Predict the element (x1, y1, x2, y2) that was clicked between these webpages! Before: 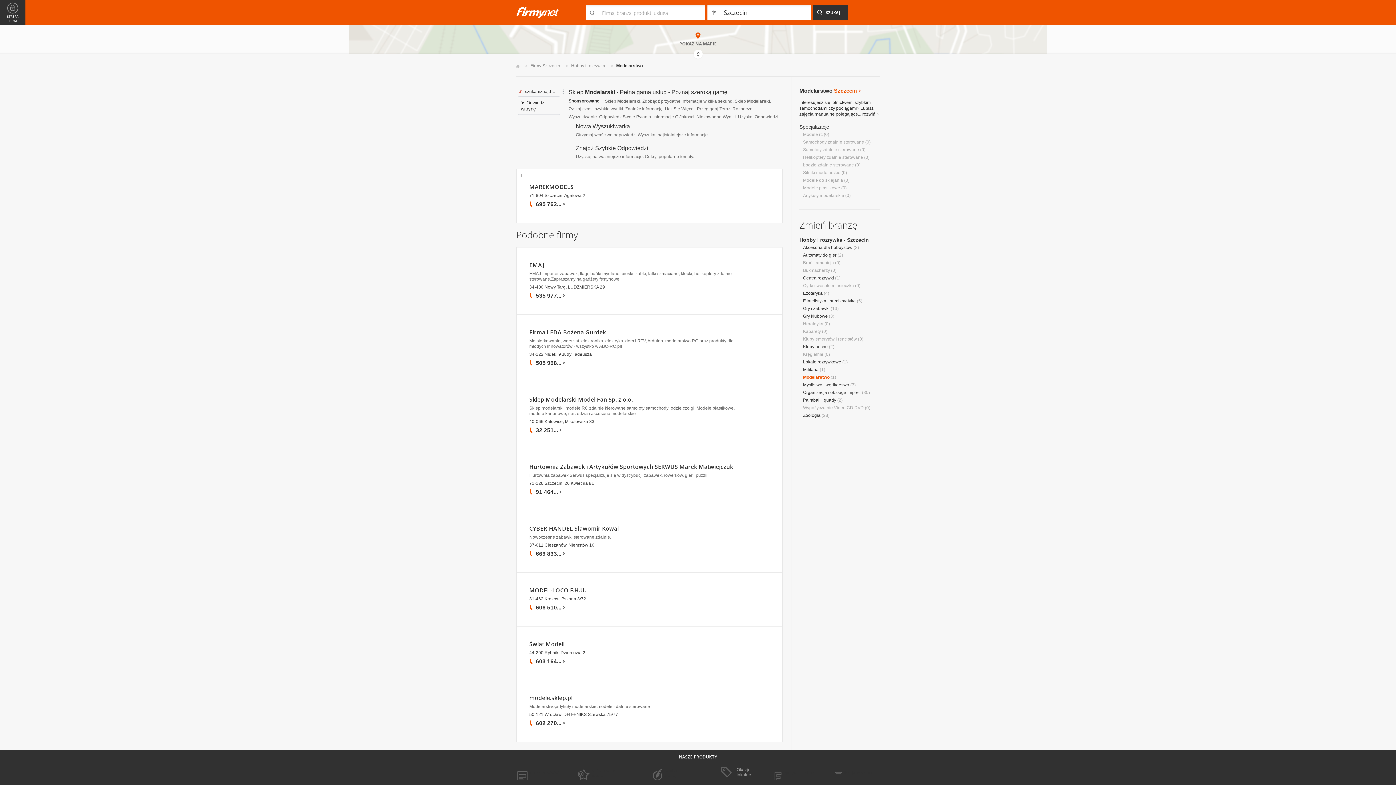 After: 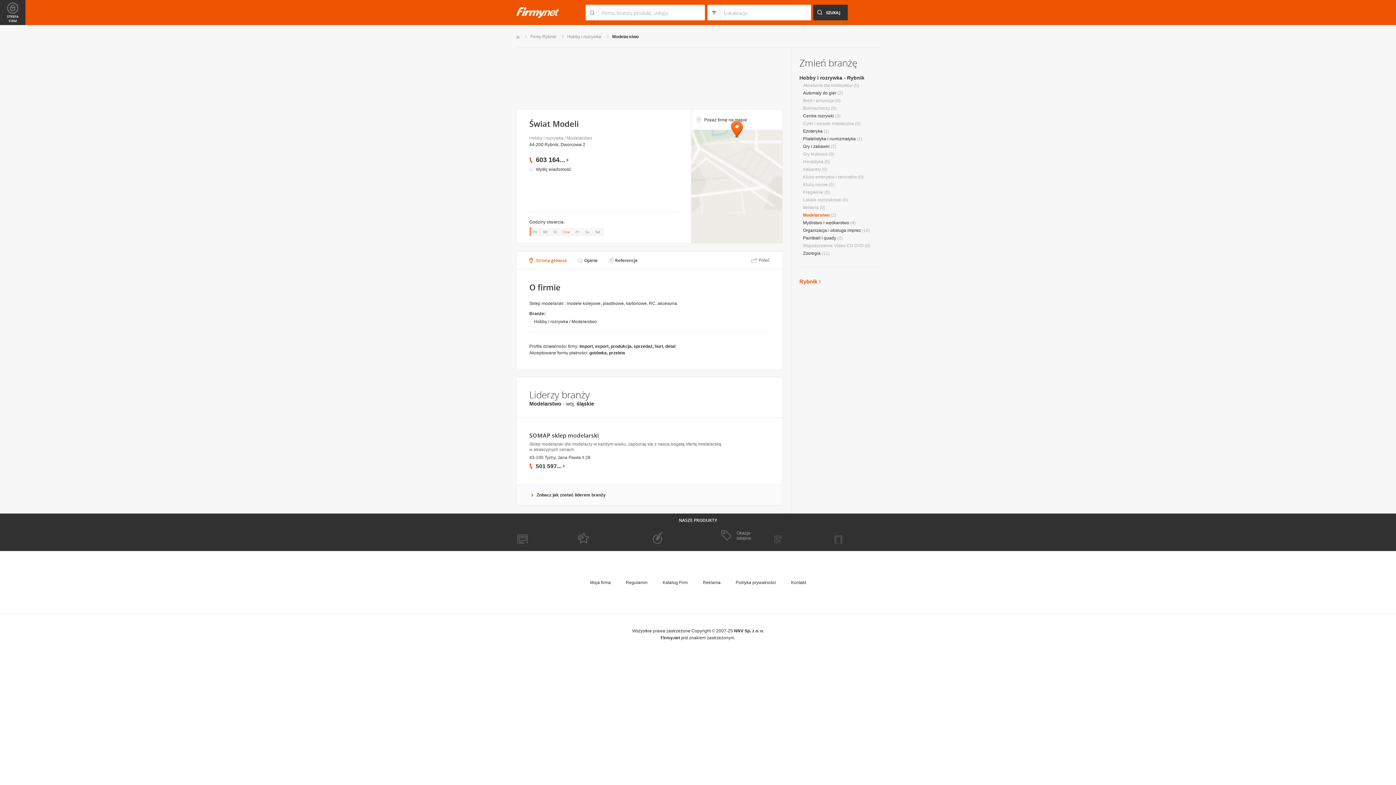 Action: label: Świat Modeli bbox: (529, 640, 564, 648)